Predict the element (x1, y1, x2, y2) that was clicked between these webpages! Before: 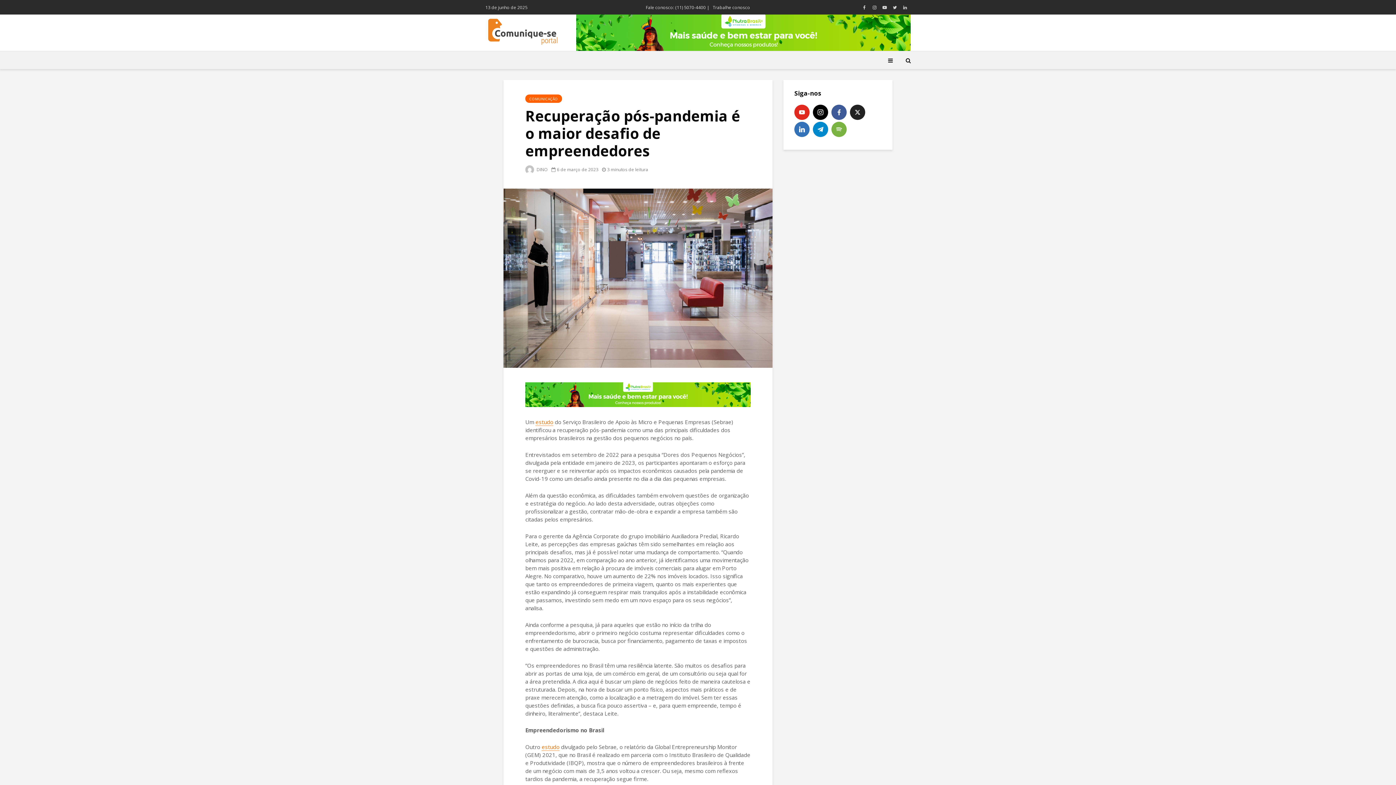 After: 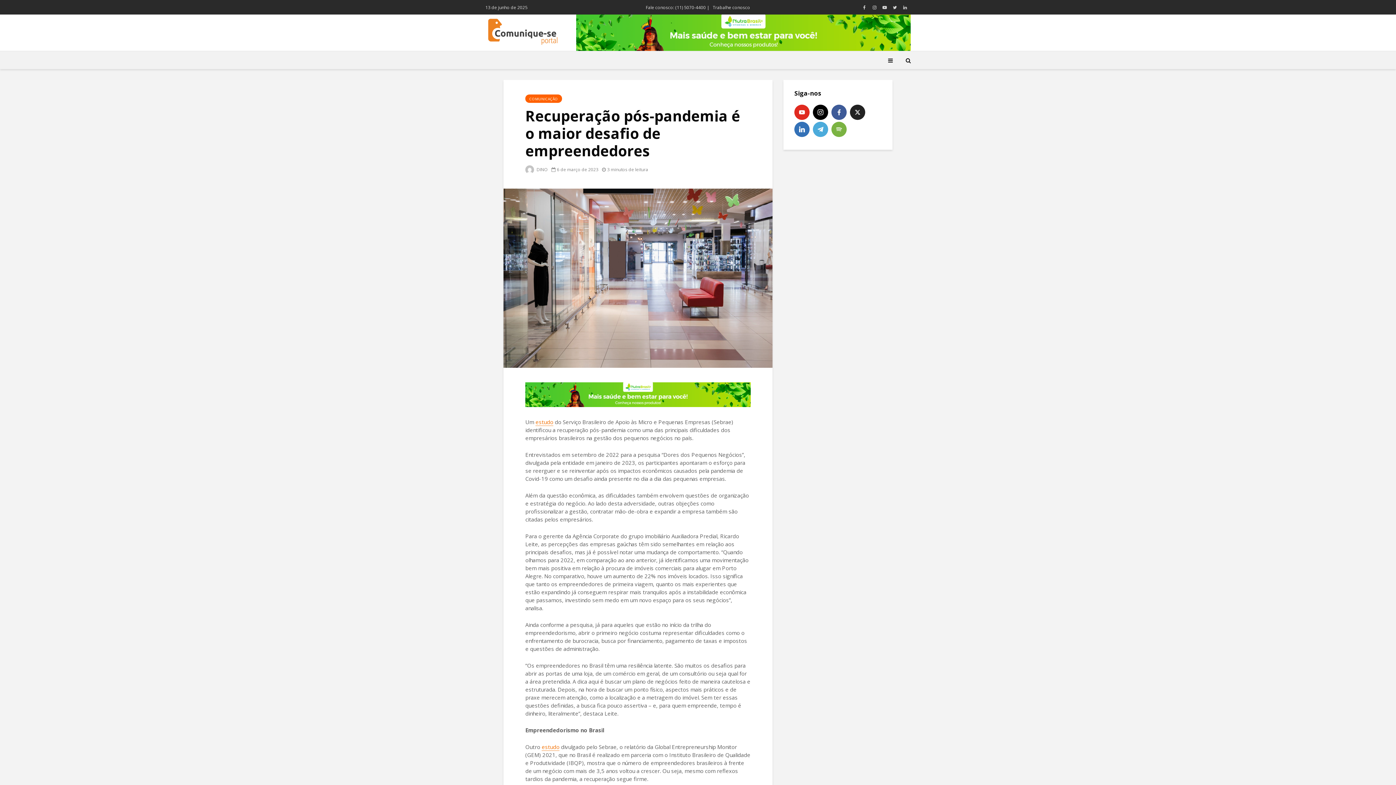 Action: bbox: (813, 121, 828, 137) label: telegram